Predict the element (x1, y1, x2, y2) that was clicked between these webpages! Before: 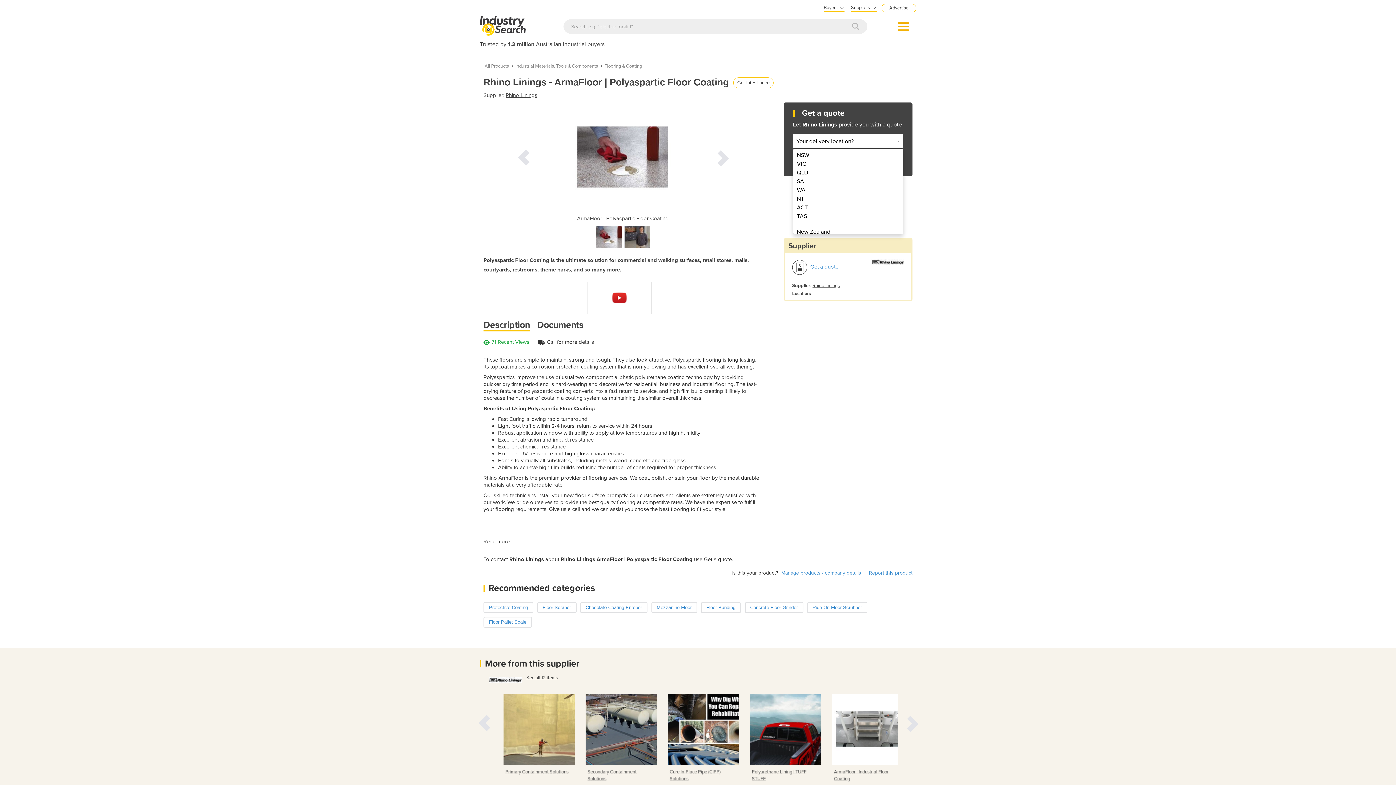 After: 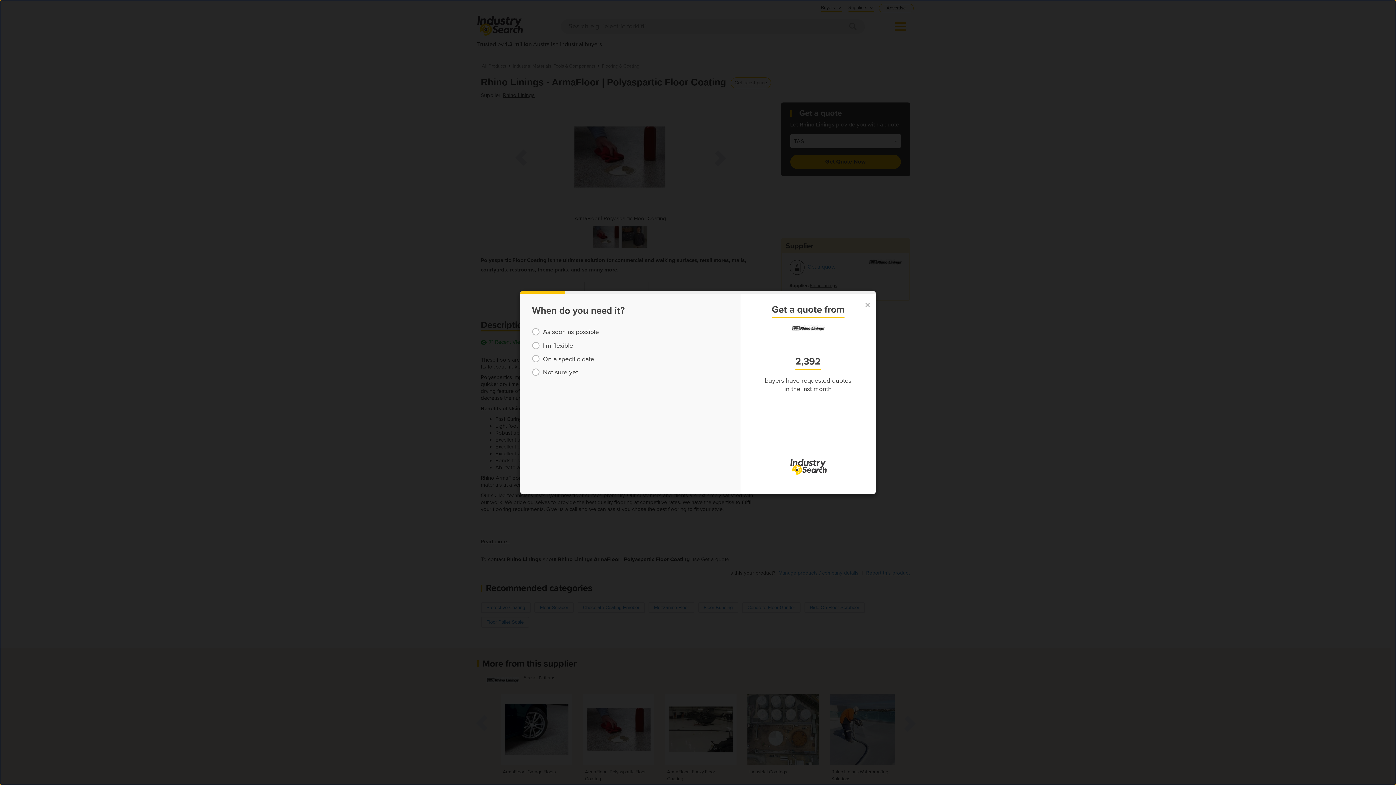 Action: bbox: (793, 212, 901, 220) label: TAS